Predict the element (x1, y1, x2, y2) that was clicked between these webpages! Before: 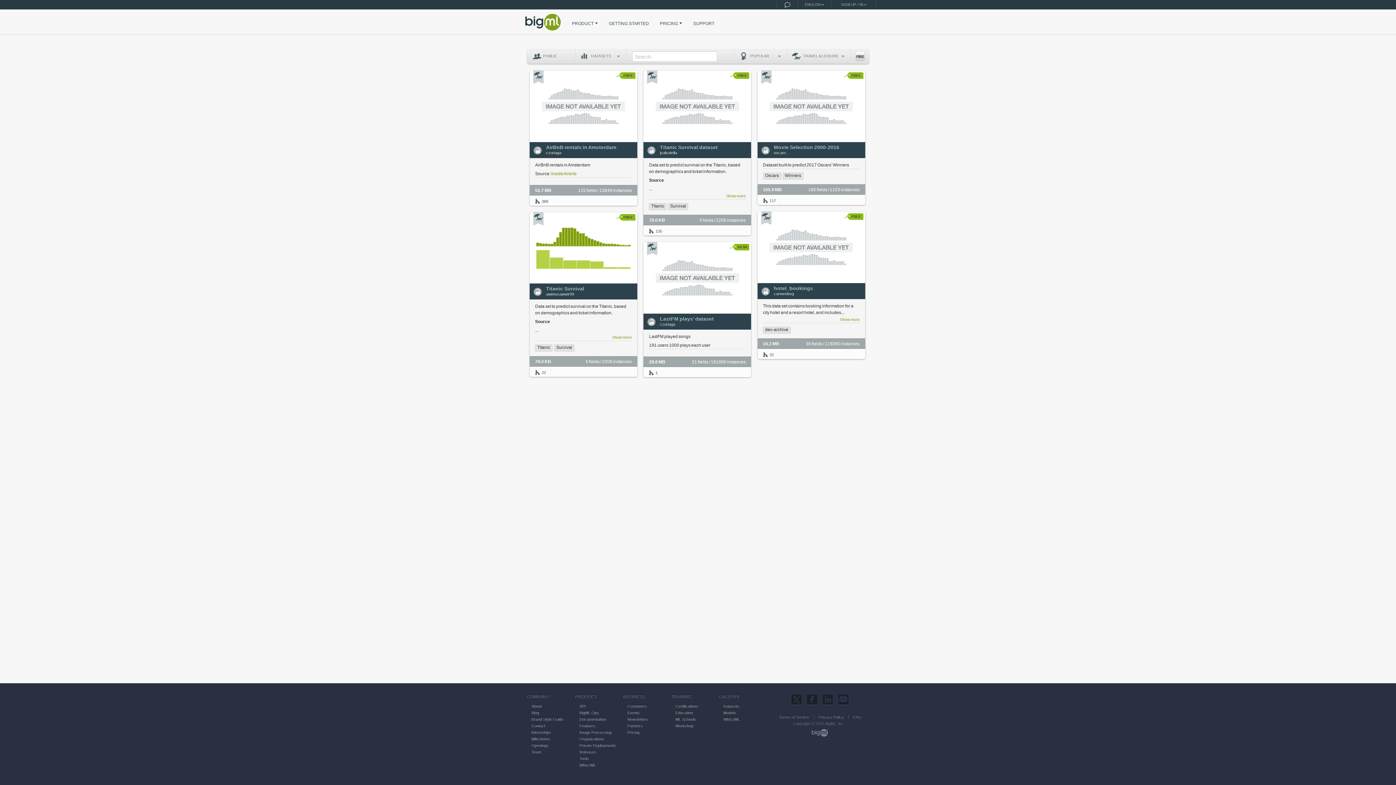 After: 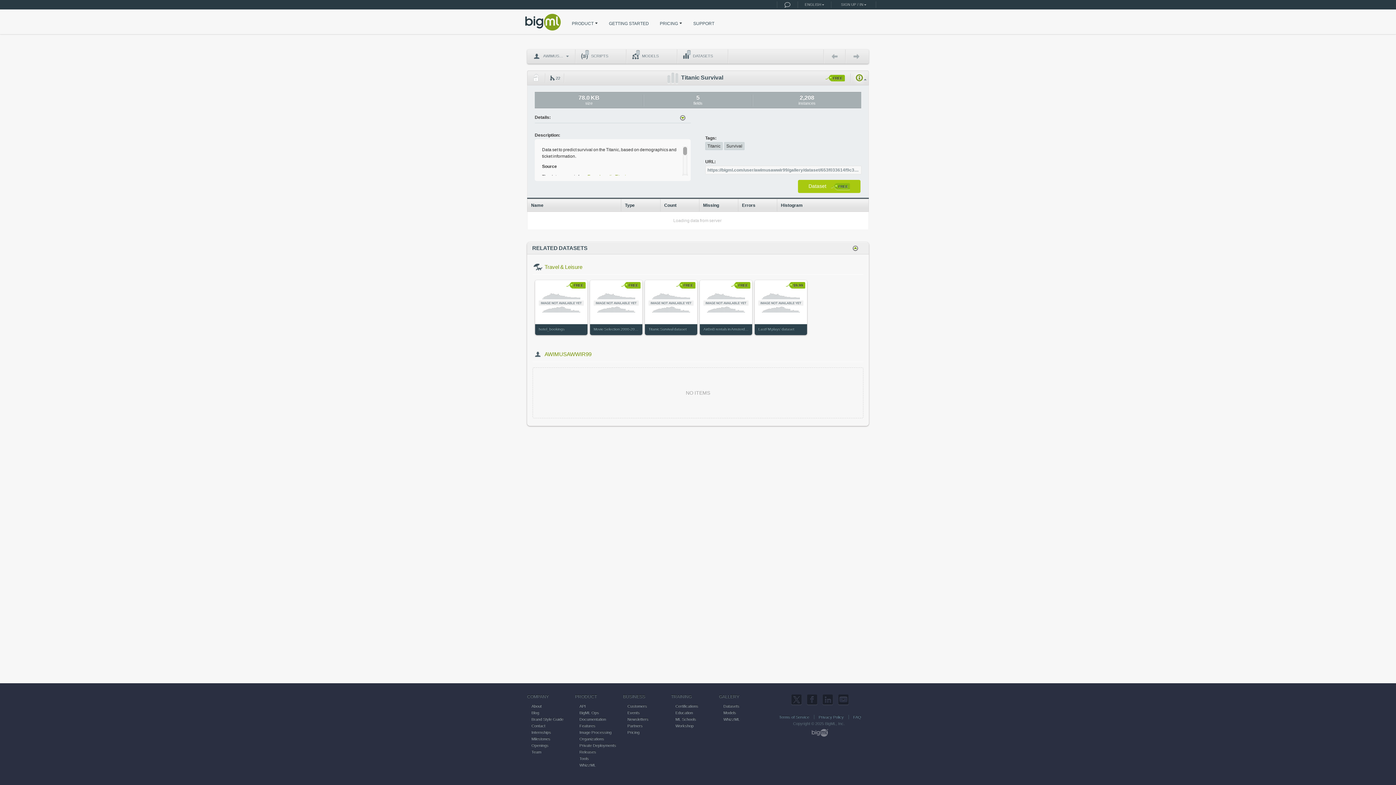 Action: label: Show more bbox: (529, 334, 637, 340)